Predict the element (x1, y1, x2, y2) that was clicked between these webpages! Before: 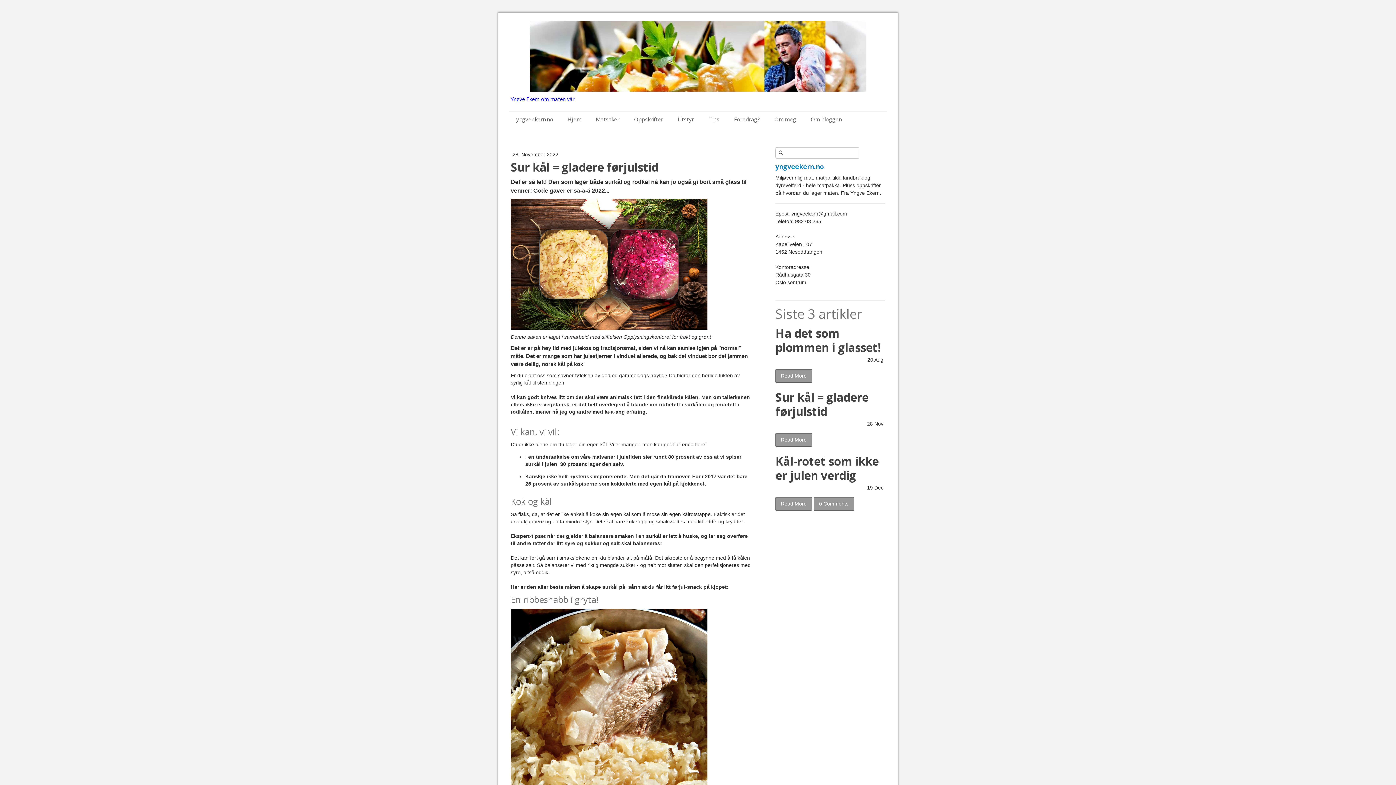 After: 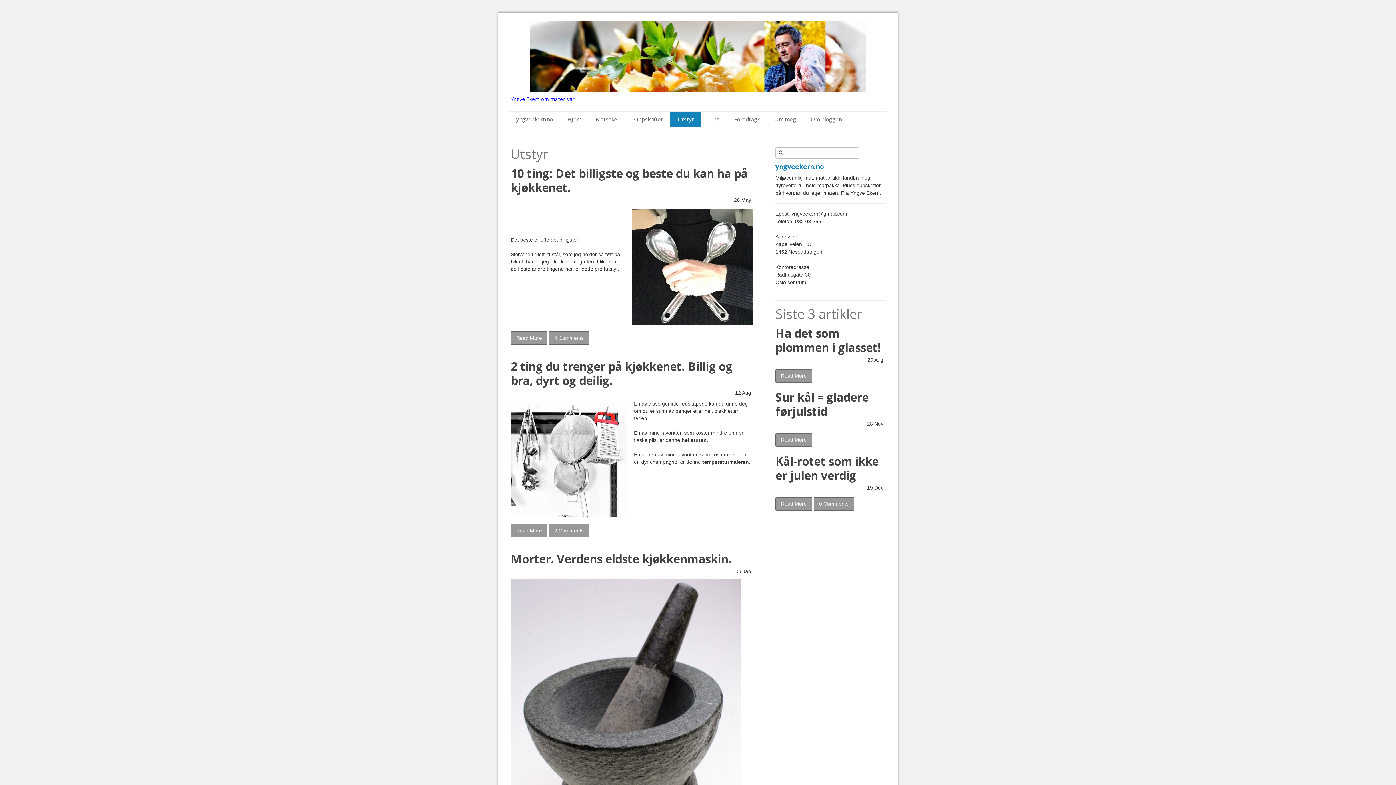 Action: label: Utstyr bbox: (670, 111, 701, 126)